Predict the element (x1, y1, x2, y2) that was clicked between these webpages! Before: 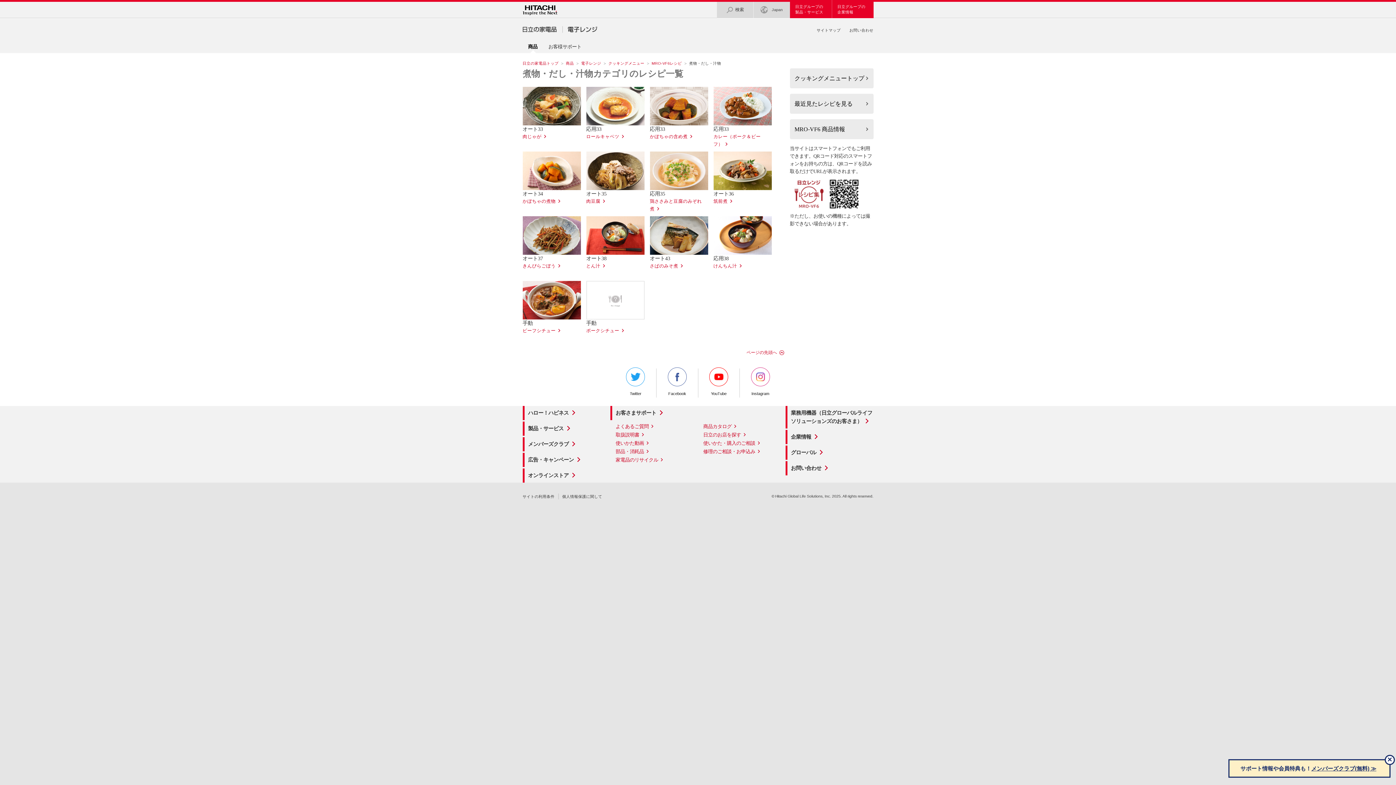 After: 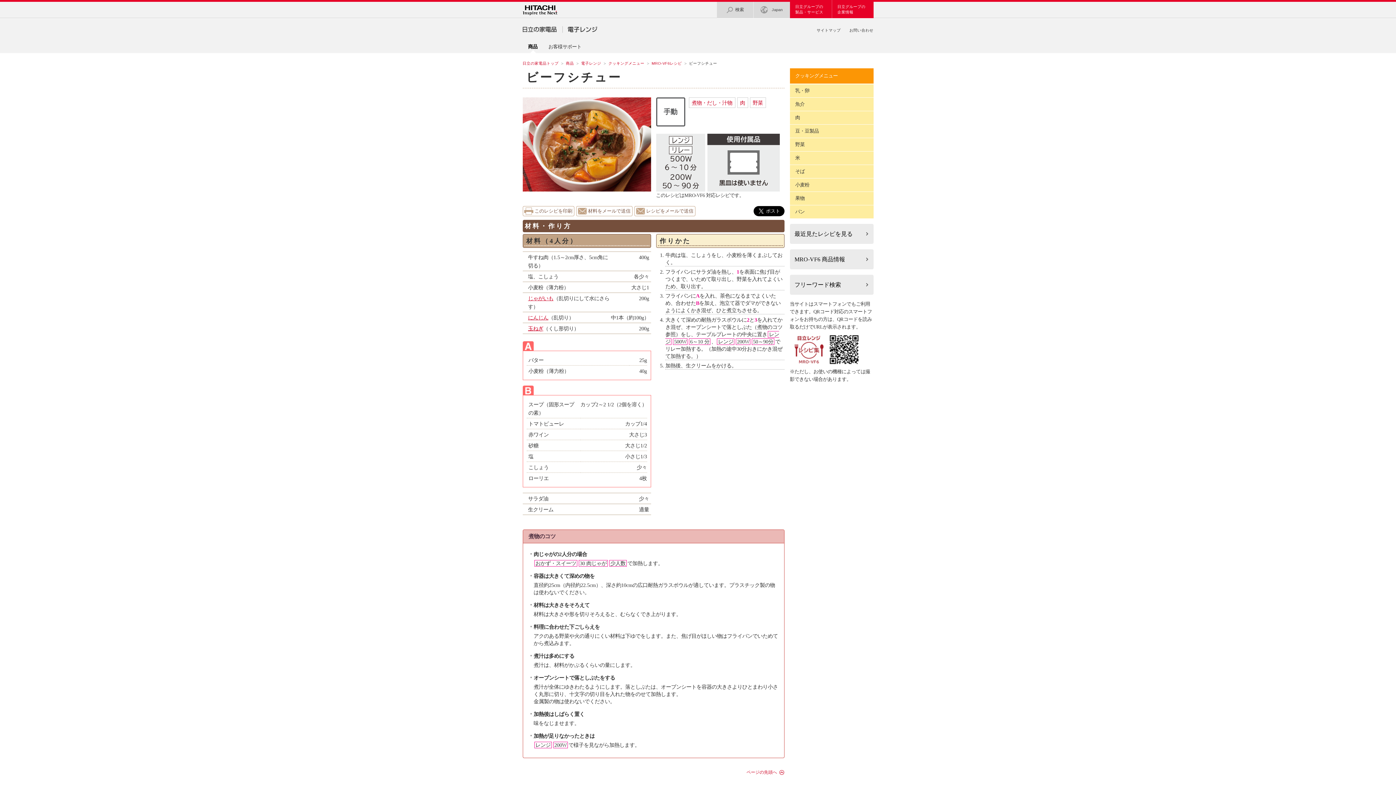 Action: bbox: (522, 328, 562, 333) label: ビーフシチュー